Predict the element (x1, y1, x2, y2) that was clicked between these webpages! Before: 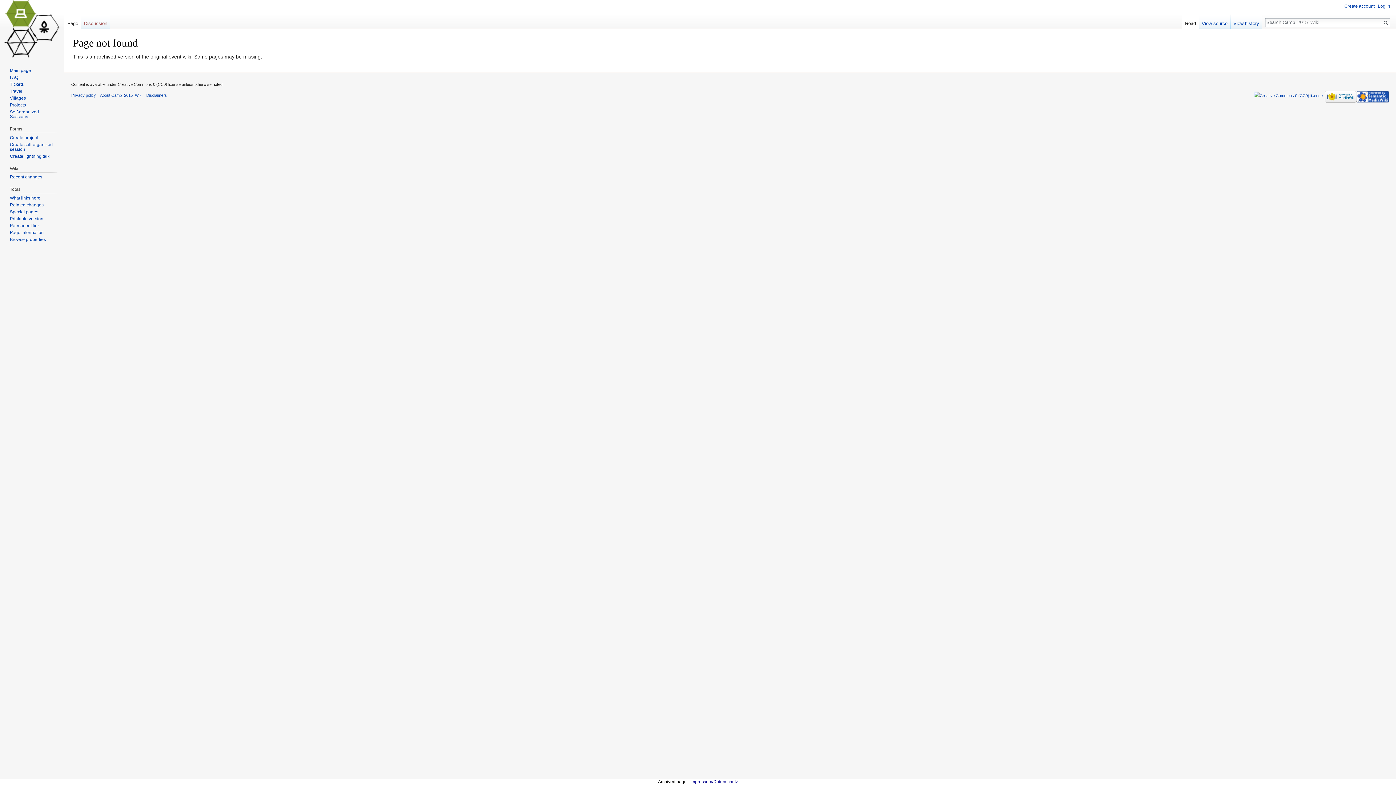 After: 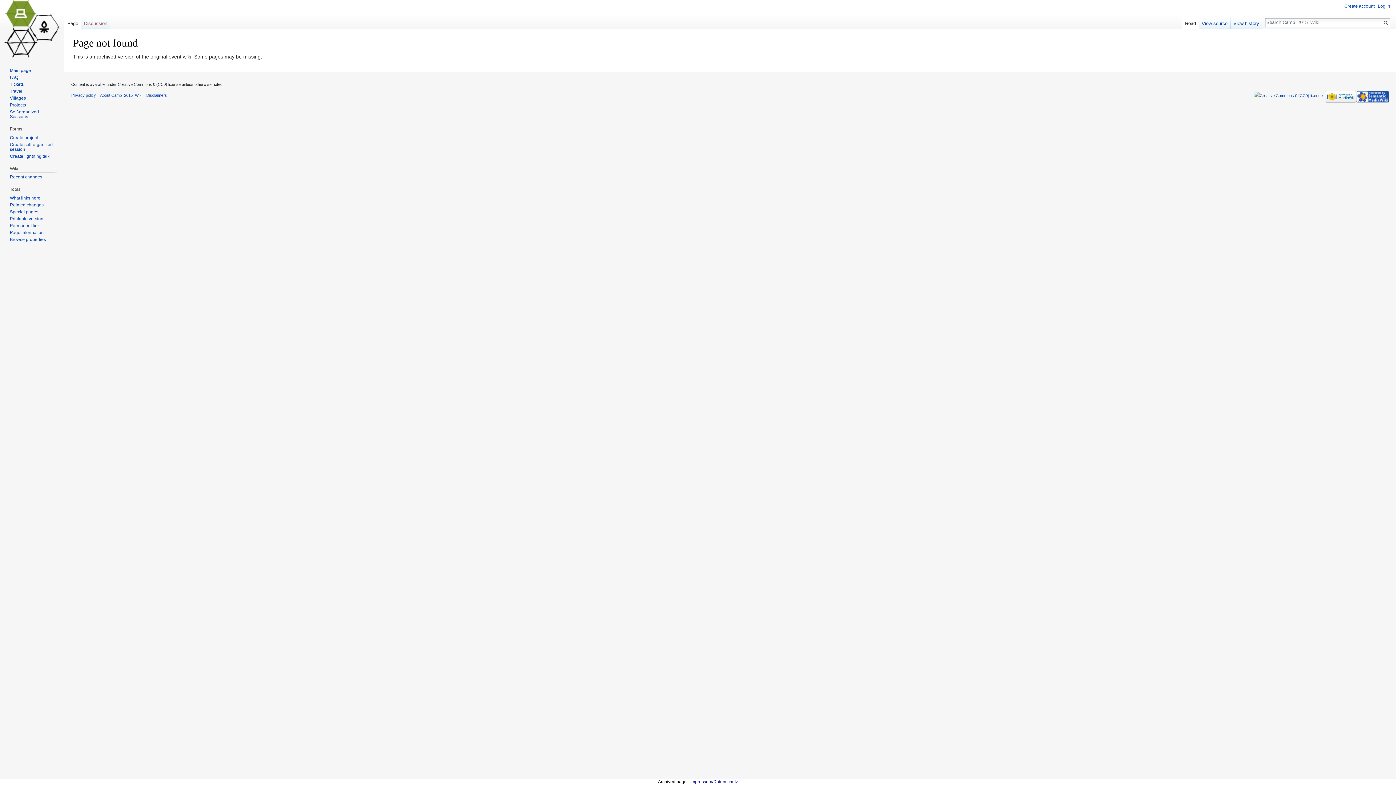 Action: label: Recent changes bbox: (9, 174, 42, 179)